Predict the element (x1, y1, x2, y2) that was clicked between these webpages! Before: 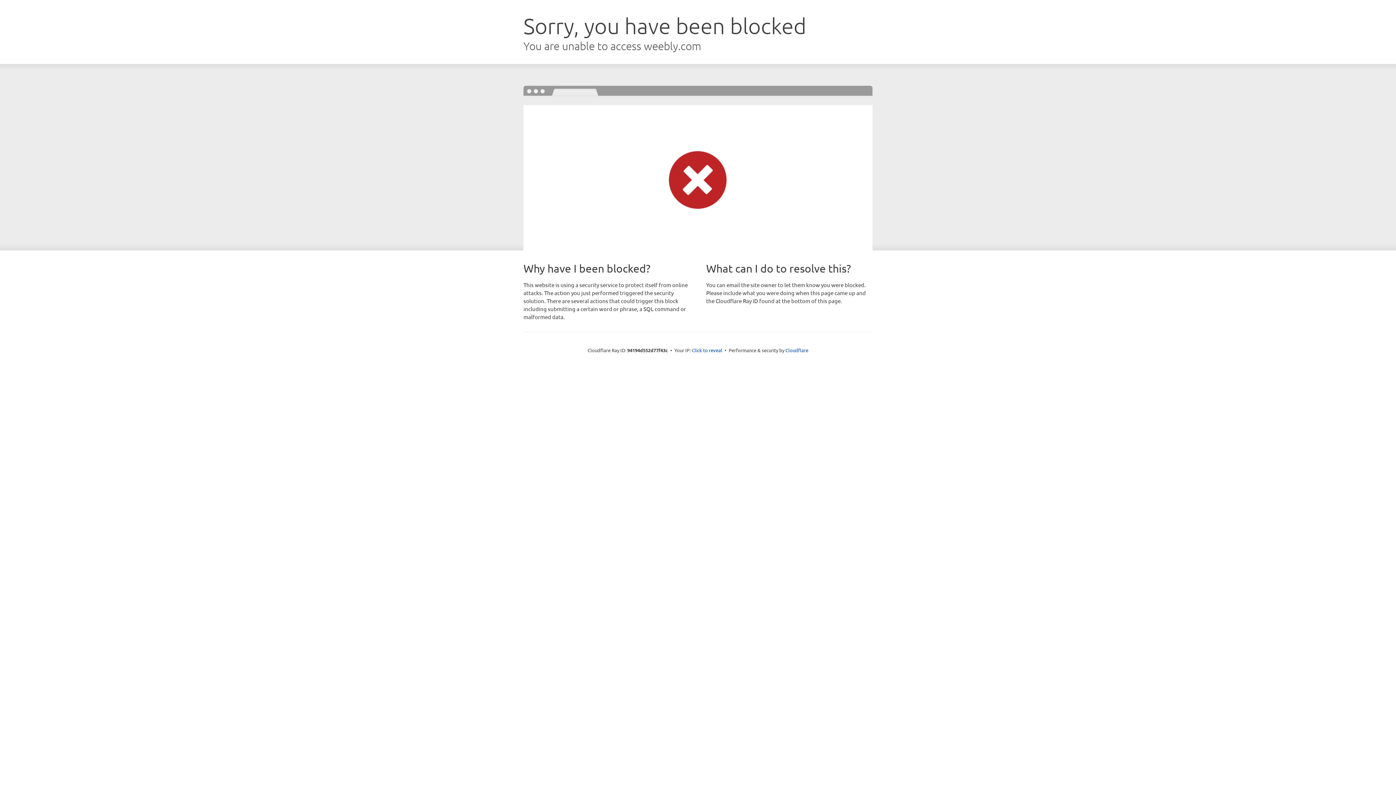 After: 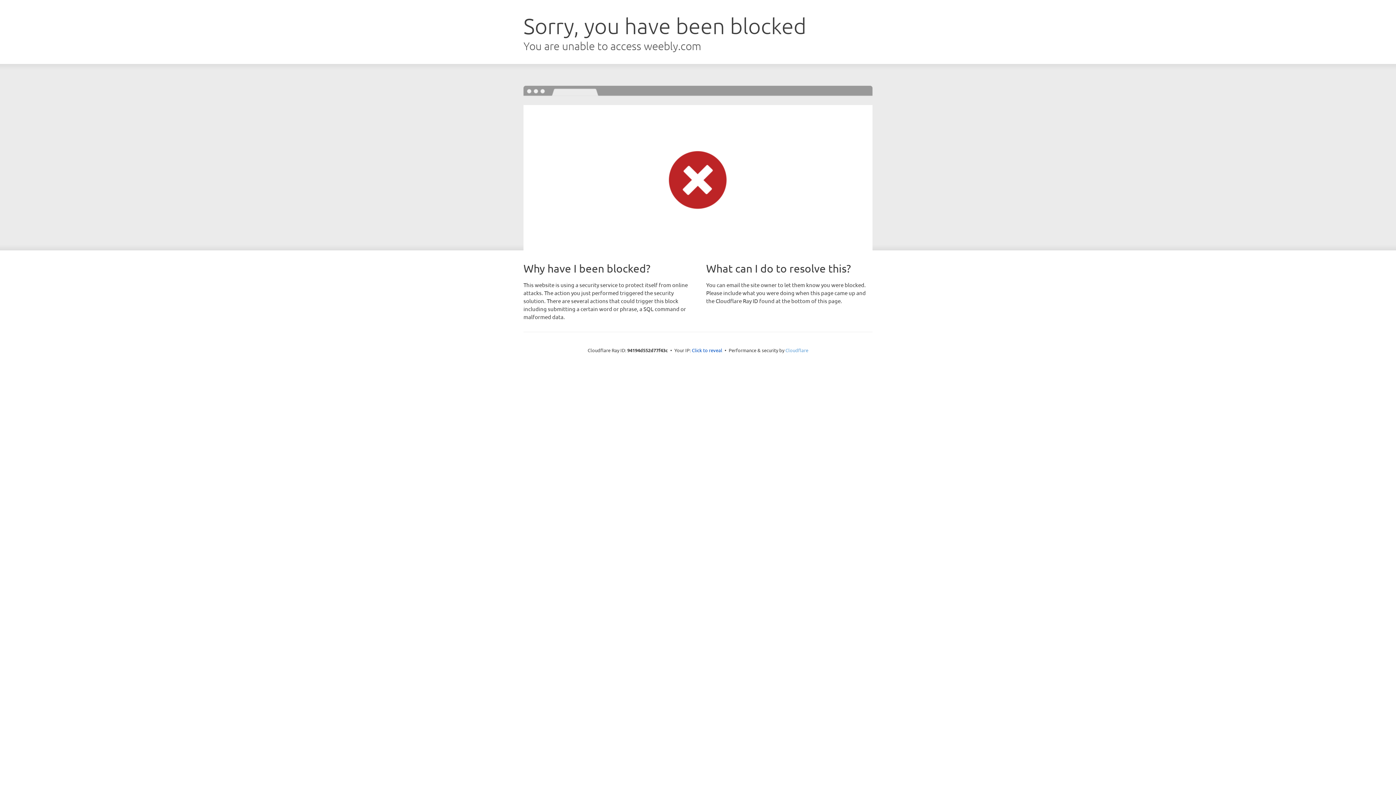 Action: label: Cloudflare bbox: (785, 347, 808, 353)